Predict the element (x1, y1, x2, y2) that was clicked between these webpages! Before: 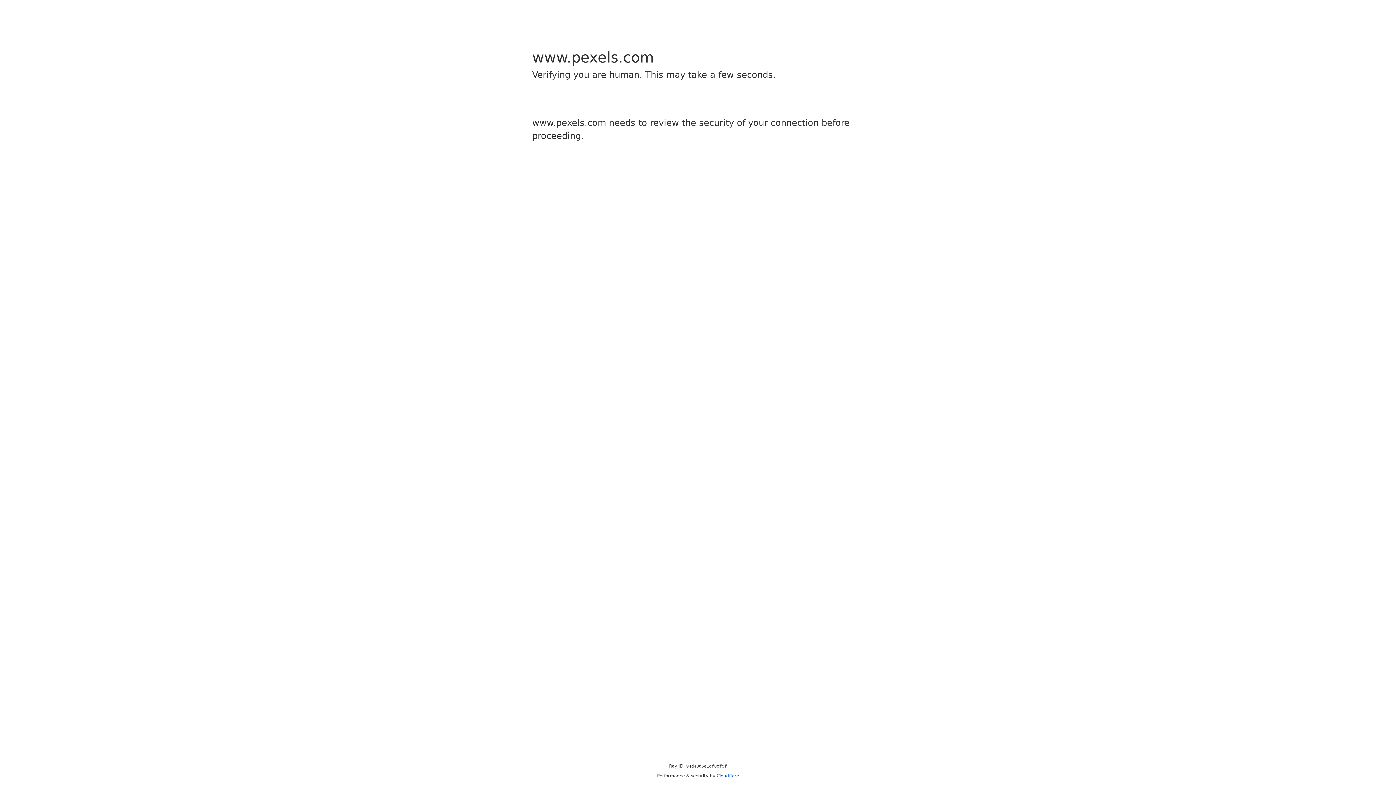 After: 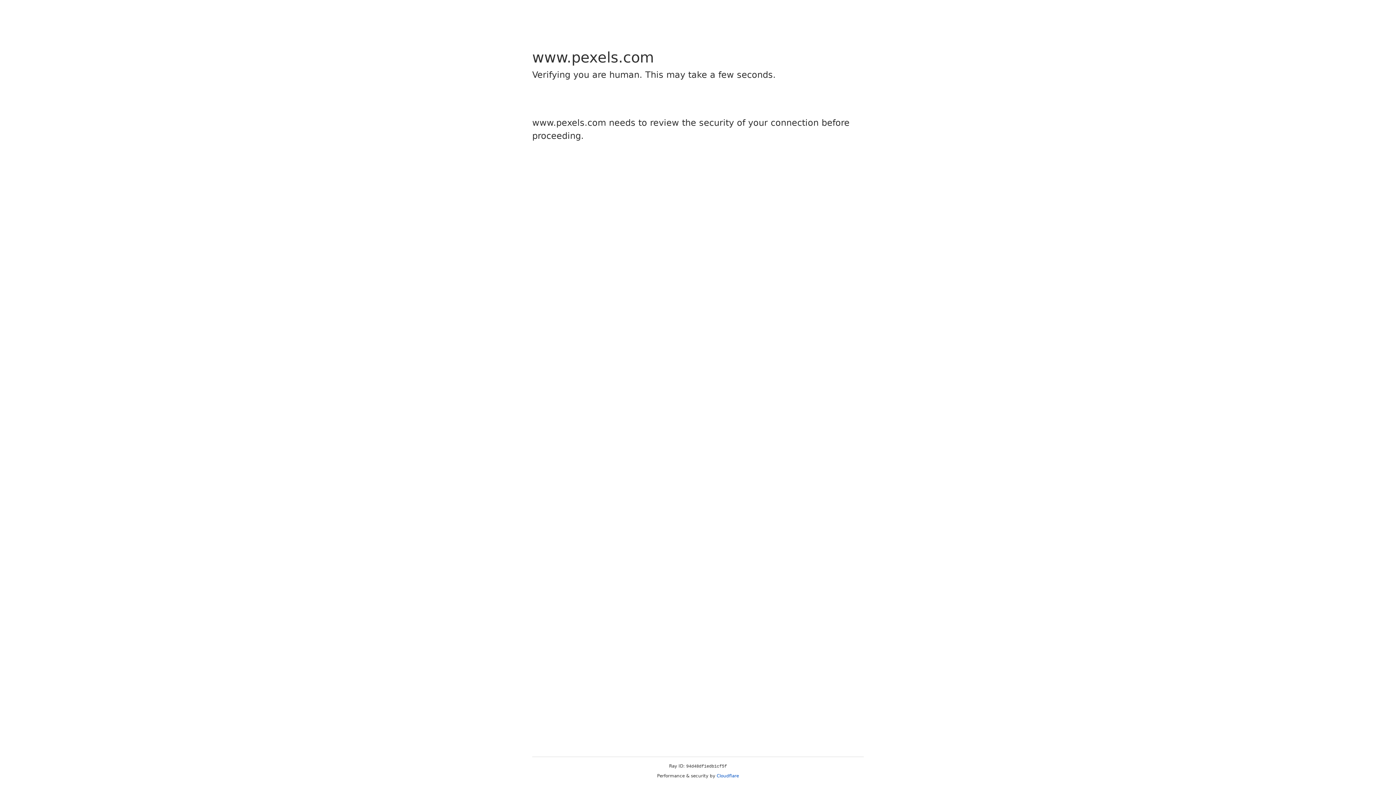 Action: label: Cloudflare bbox: (716, 773, 739, 778)